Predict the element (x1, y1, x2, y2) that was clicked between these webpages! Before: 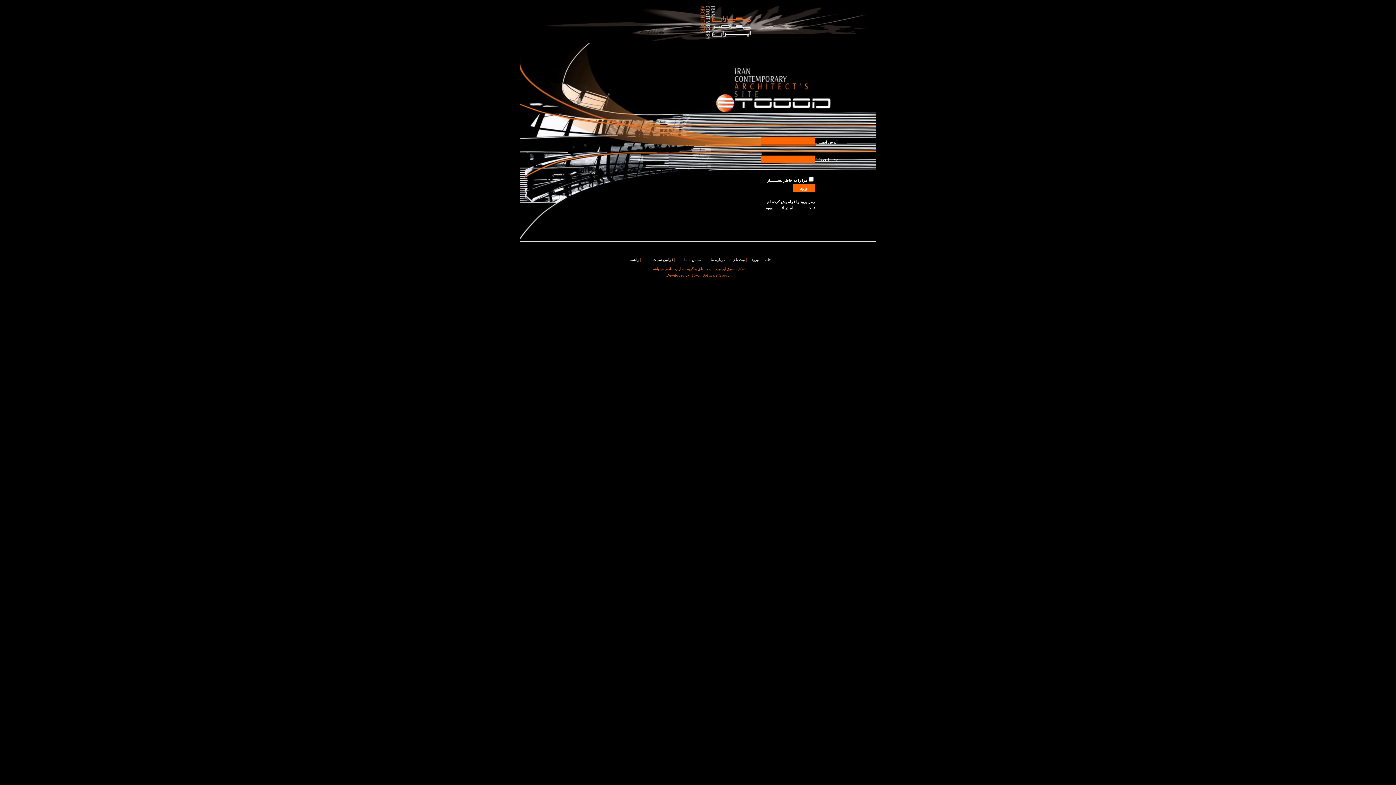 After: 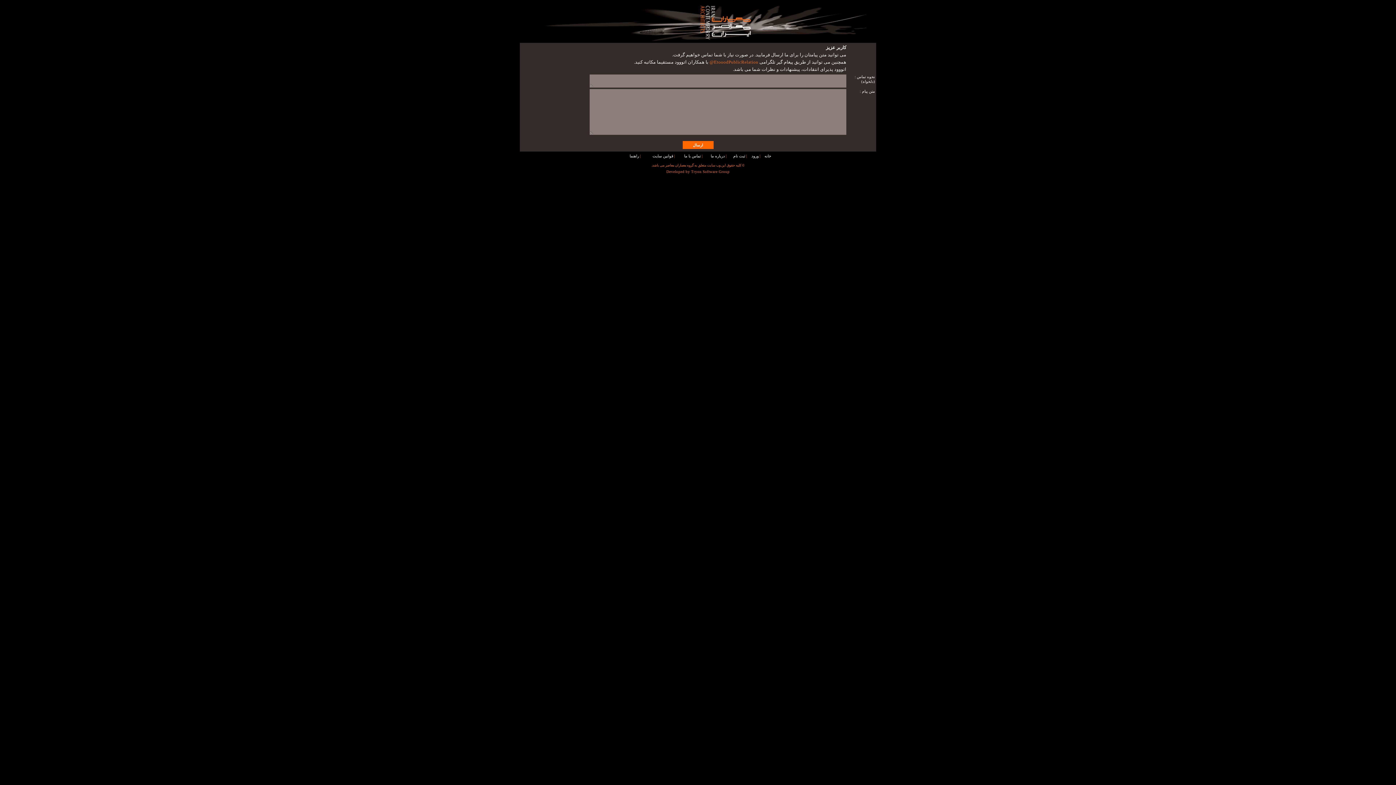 Action: bbox: (684, 257, 701, 261) label: تماس با ما